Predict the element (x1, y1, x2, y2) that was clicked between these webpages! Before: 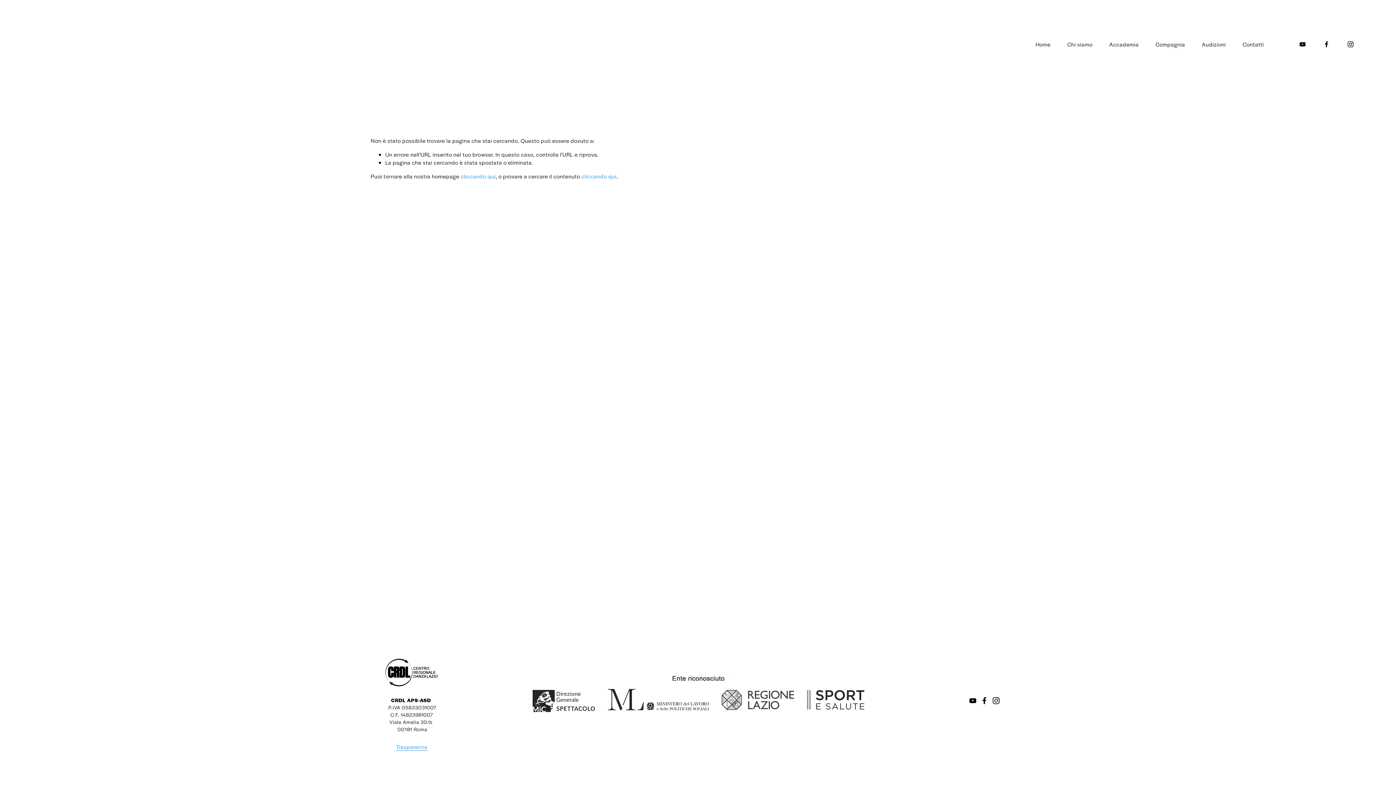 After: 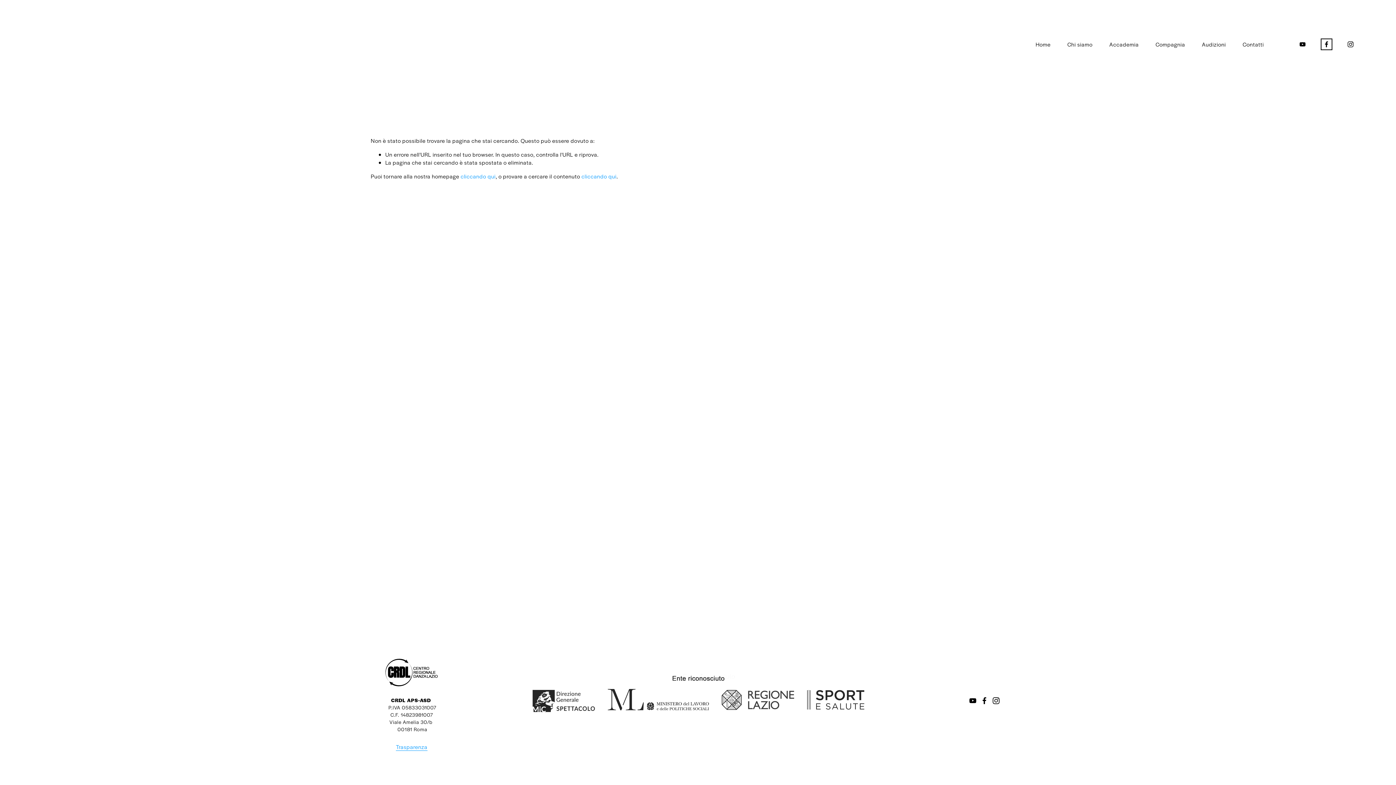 Action: label: Facebook bbox: (1323, 40, 1330, 48)